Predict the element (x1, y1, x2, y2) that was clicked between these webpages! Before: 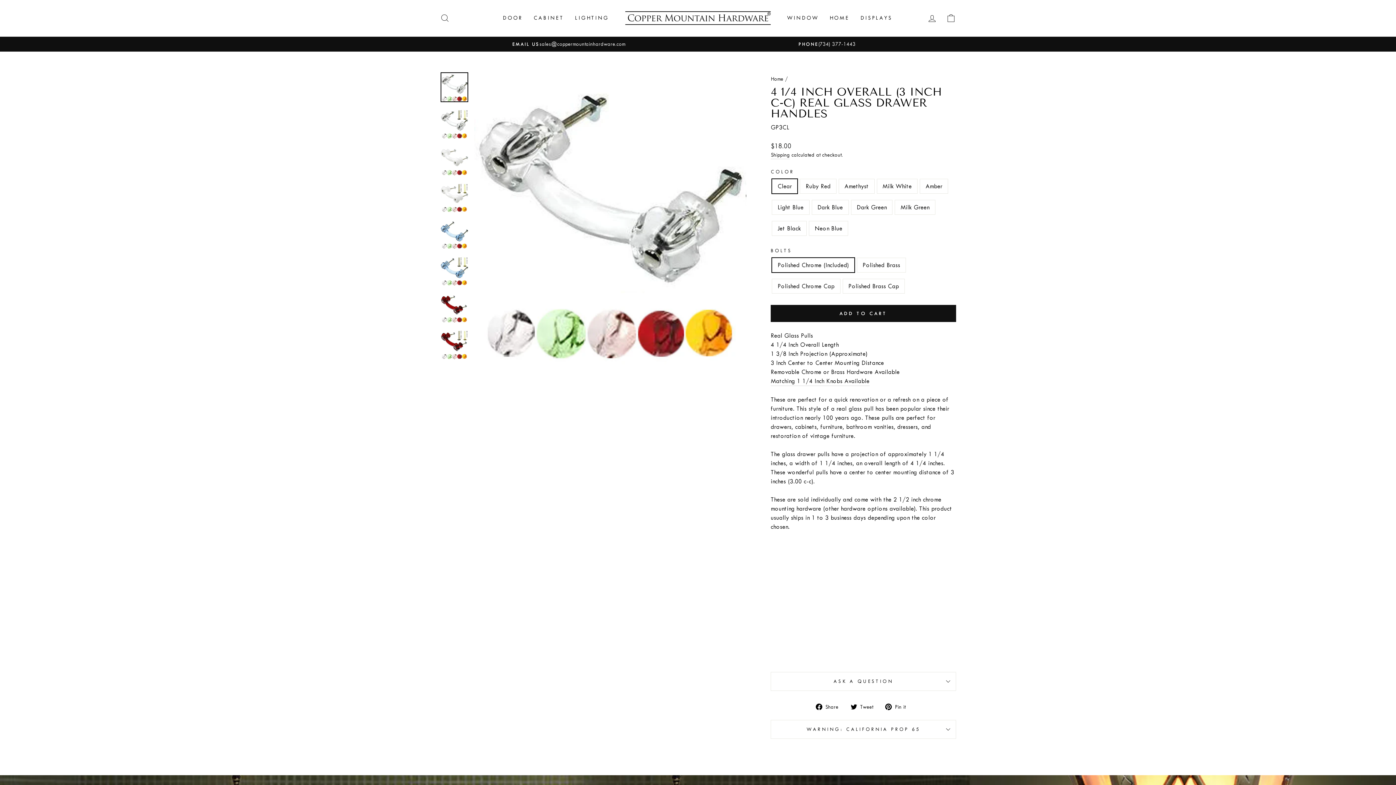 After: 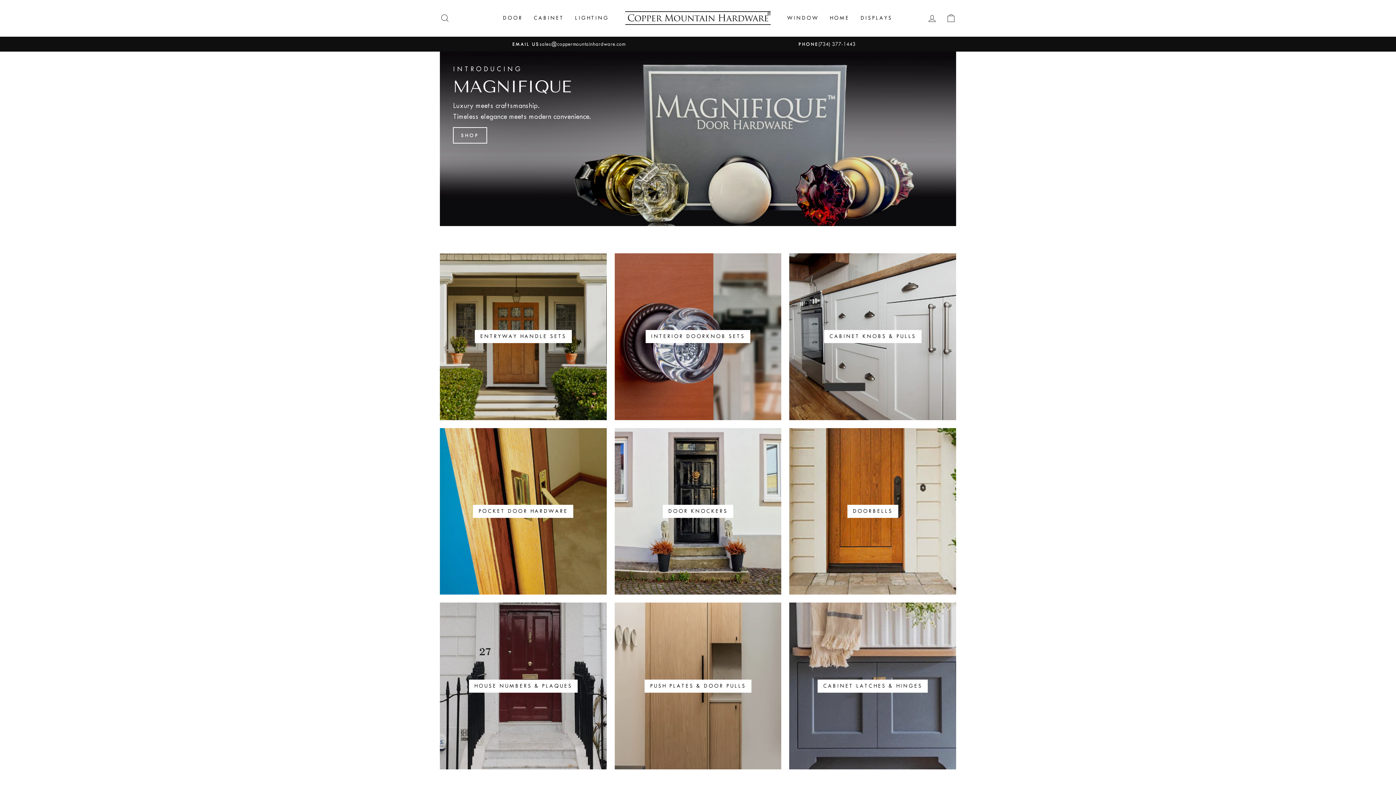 Action: bbox: (625, 10, 770, 25)